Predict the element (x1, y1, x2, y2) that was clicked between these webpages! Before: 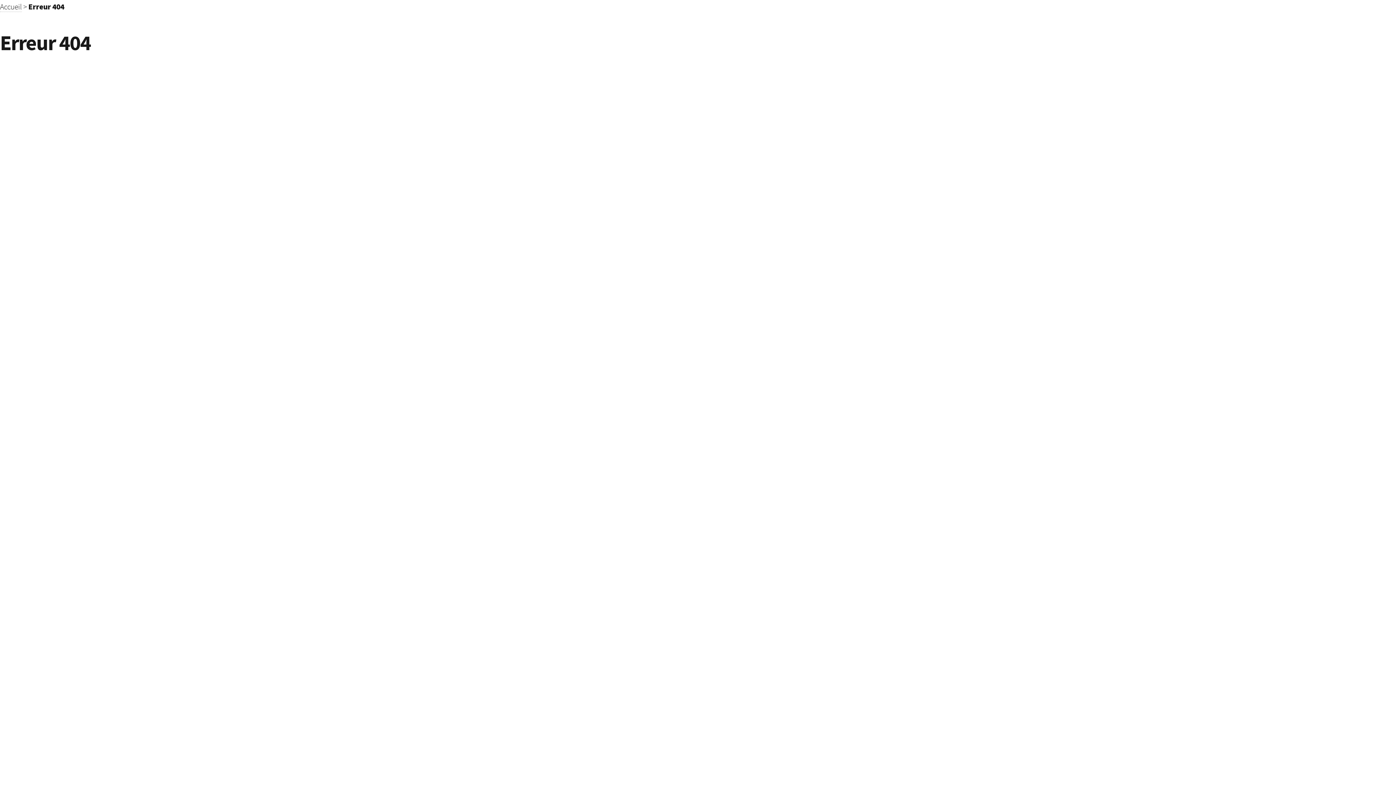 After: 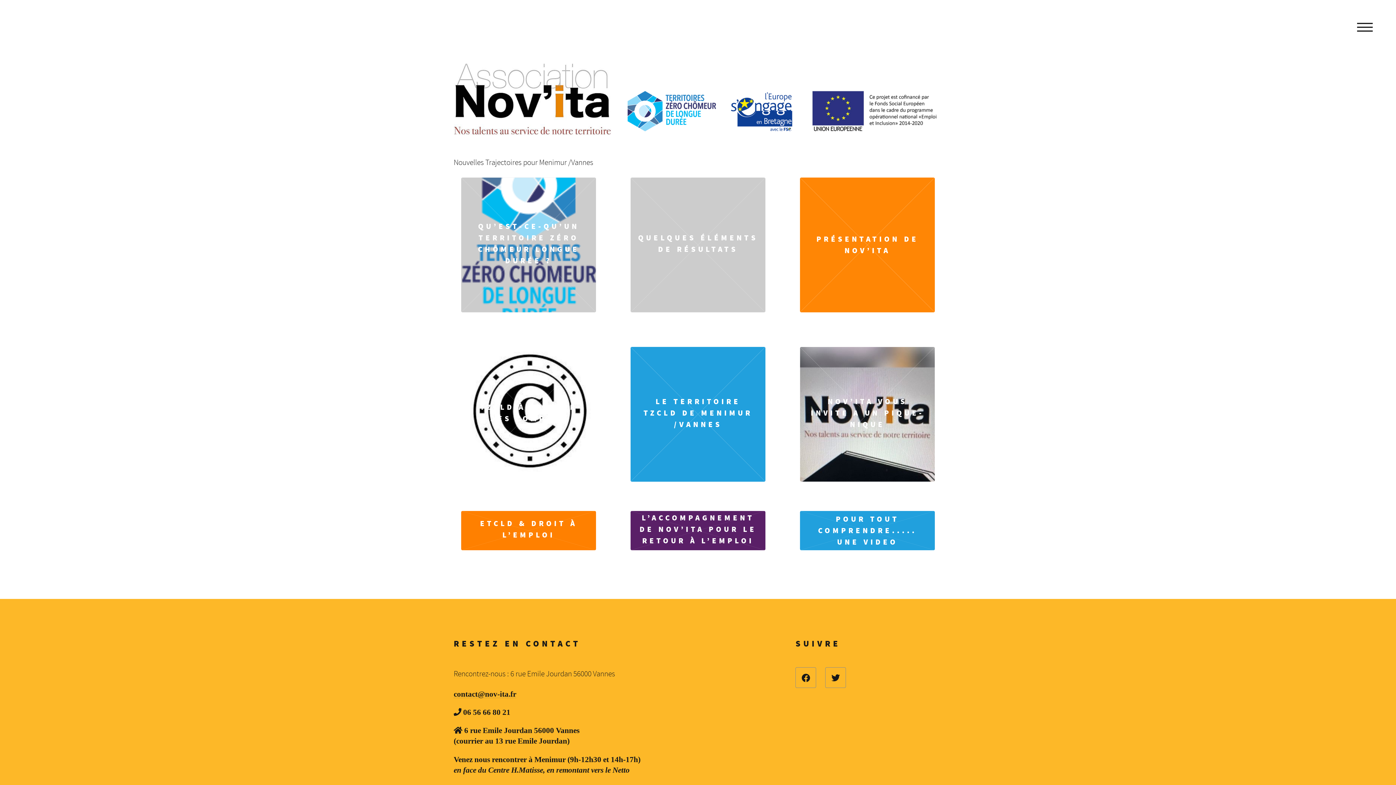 Action: label: Accueil bbox: (0, 2, 21, 12)